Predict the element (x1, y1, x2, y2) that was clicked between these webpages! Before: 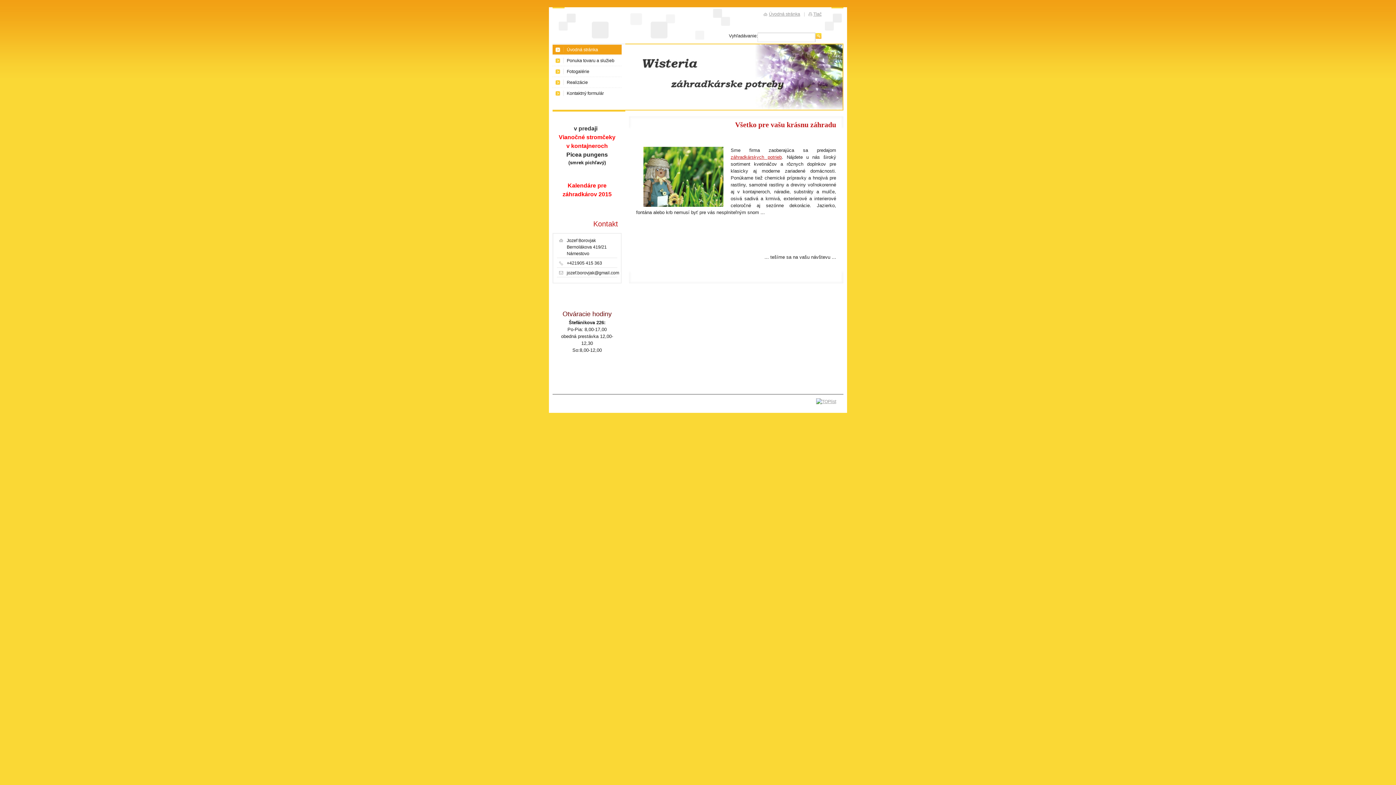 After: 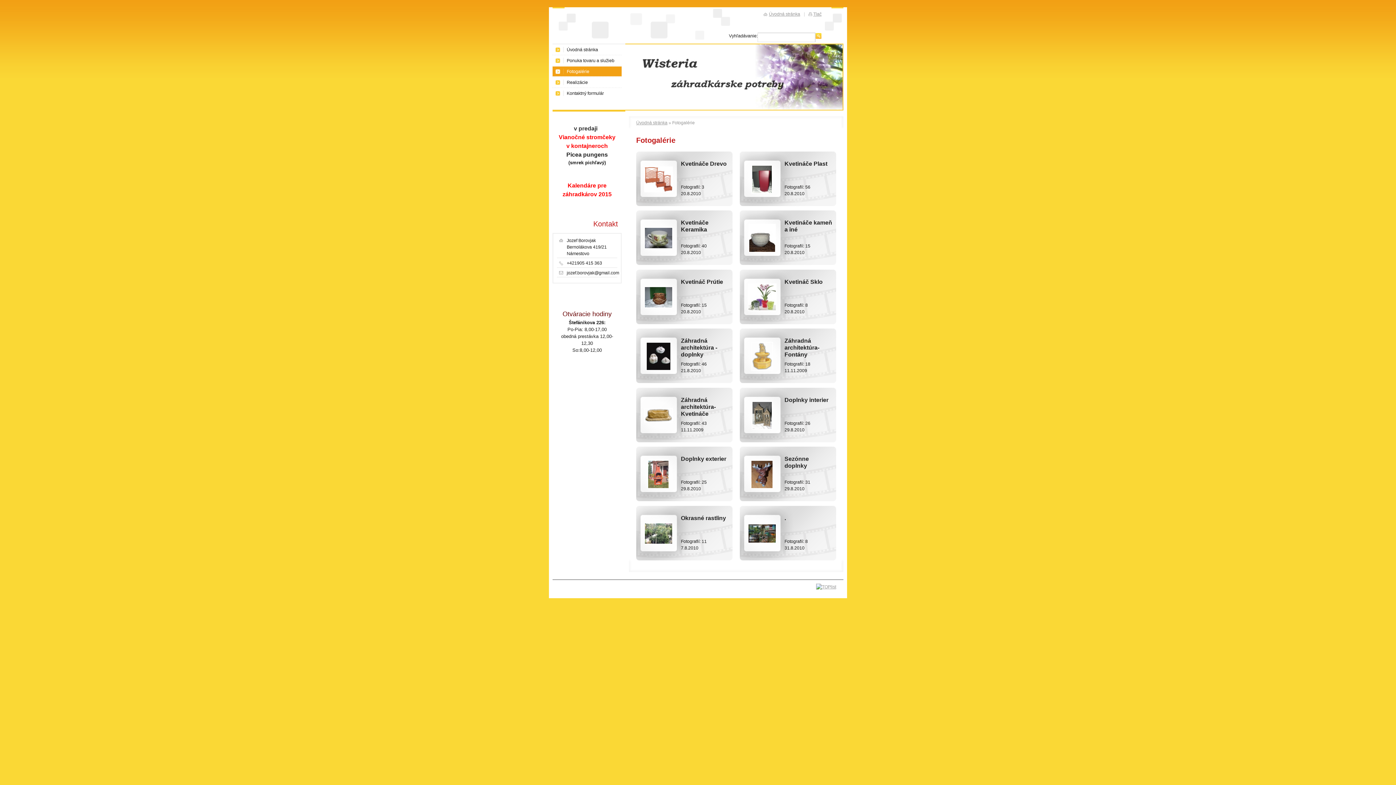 Action: label: Fotogalérie bbox: (552, 66, 621, 77)